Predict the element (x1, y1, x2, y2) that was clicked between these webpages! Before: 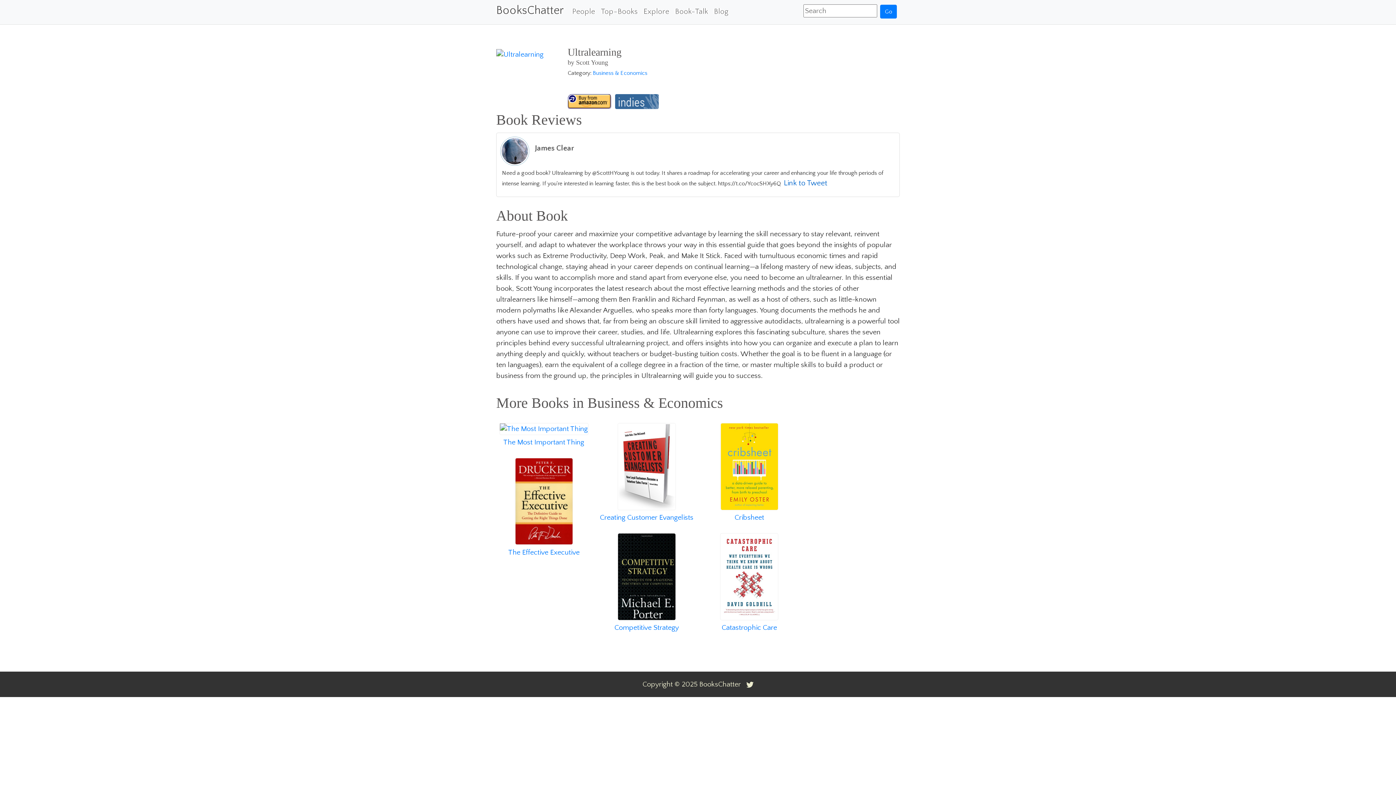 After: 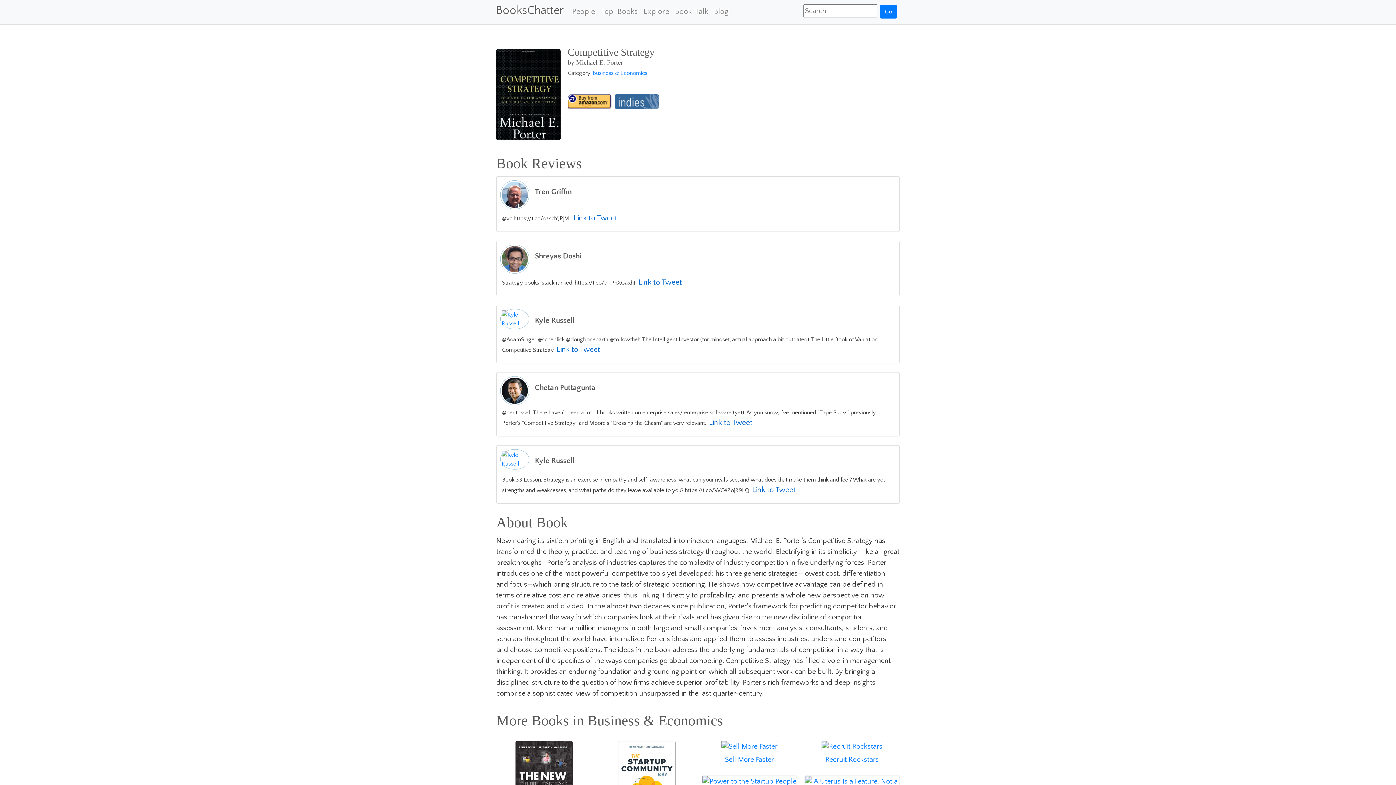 Action: bbox: (599, 622, 694, 633) label: Competitive Strategy